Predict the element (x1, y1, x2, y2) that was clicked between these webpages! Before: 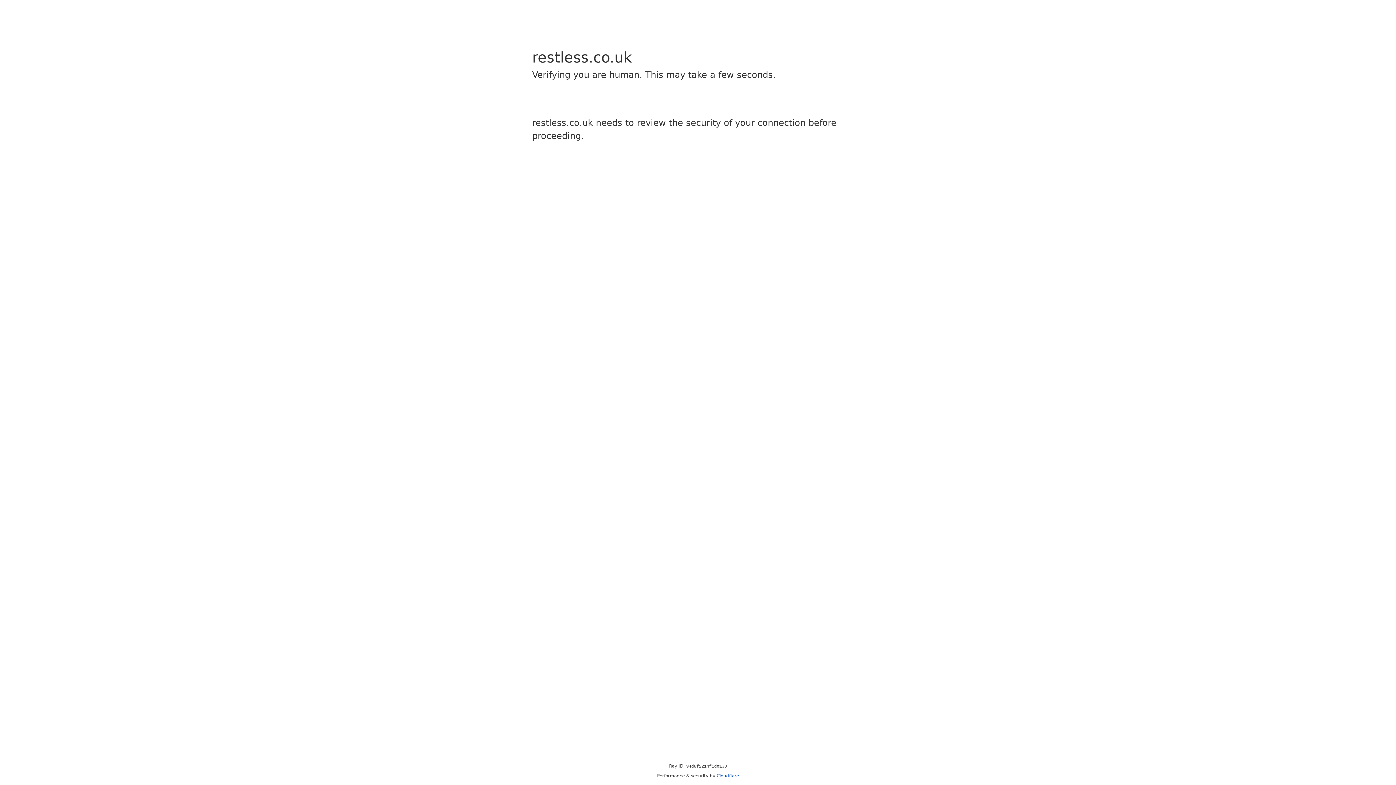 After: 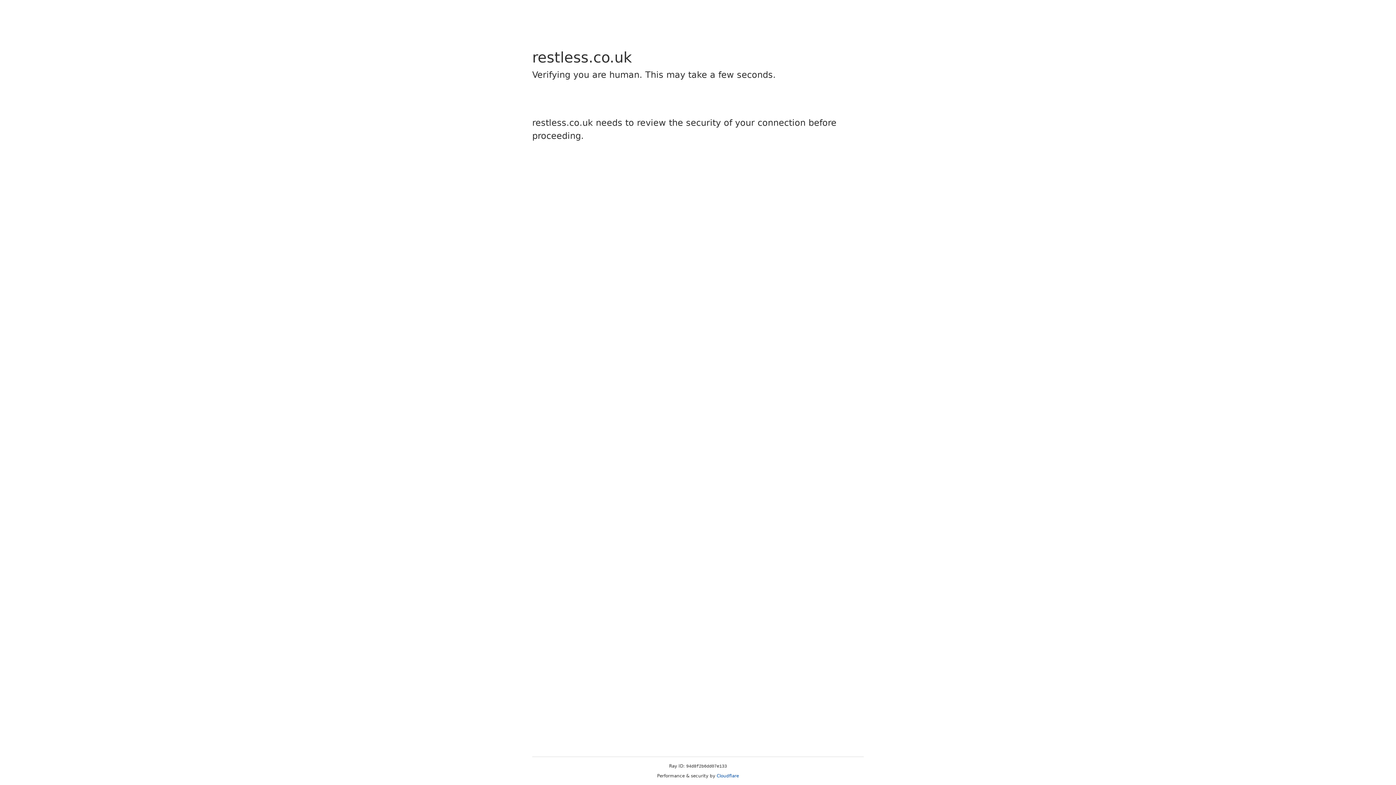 Action: label: Cloudflare bbox: (716, 773, 739, 778)